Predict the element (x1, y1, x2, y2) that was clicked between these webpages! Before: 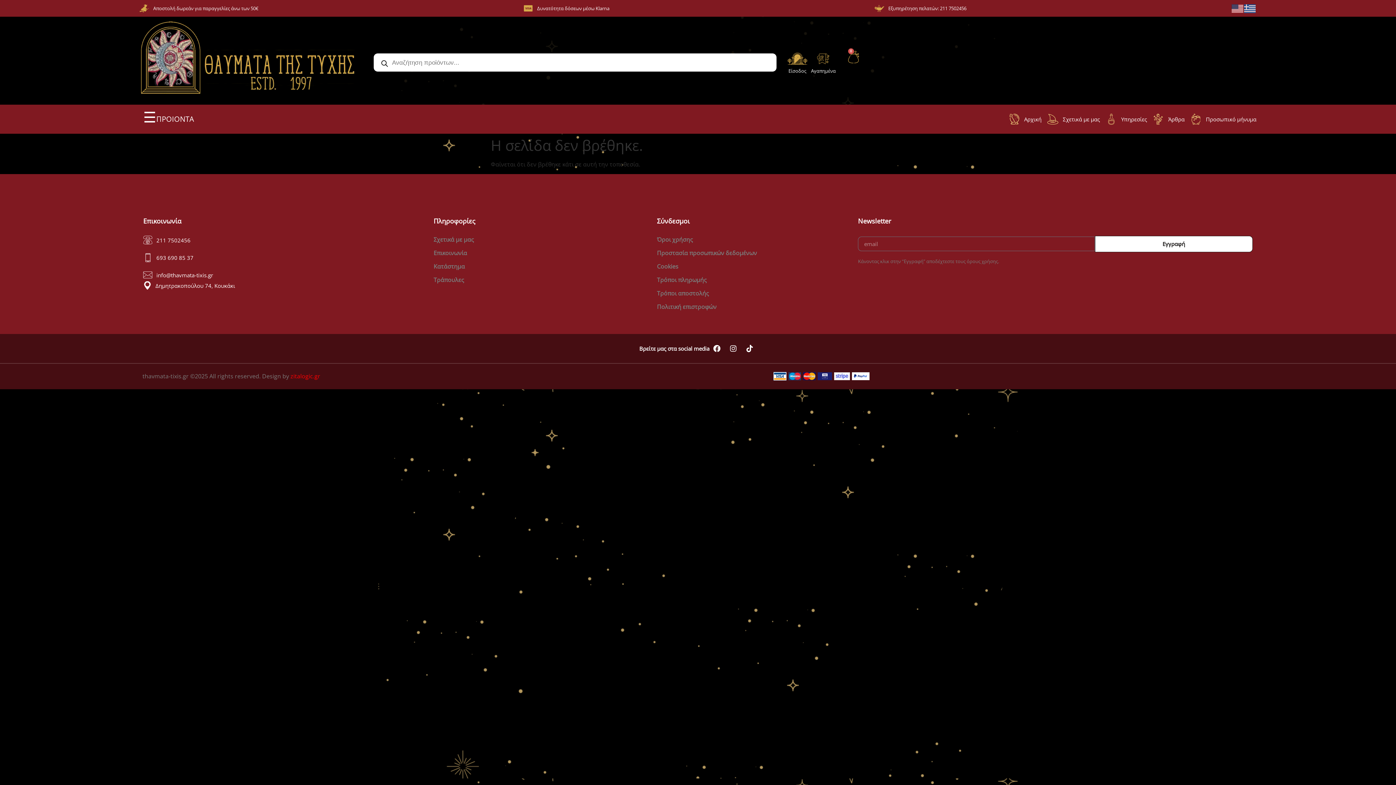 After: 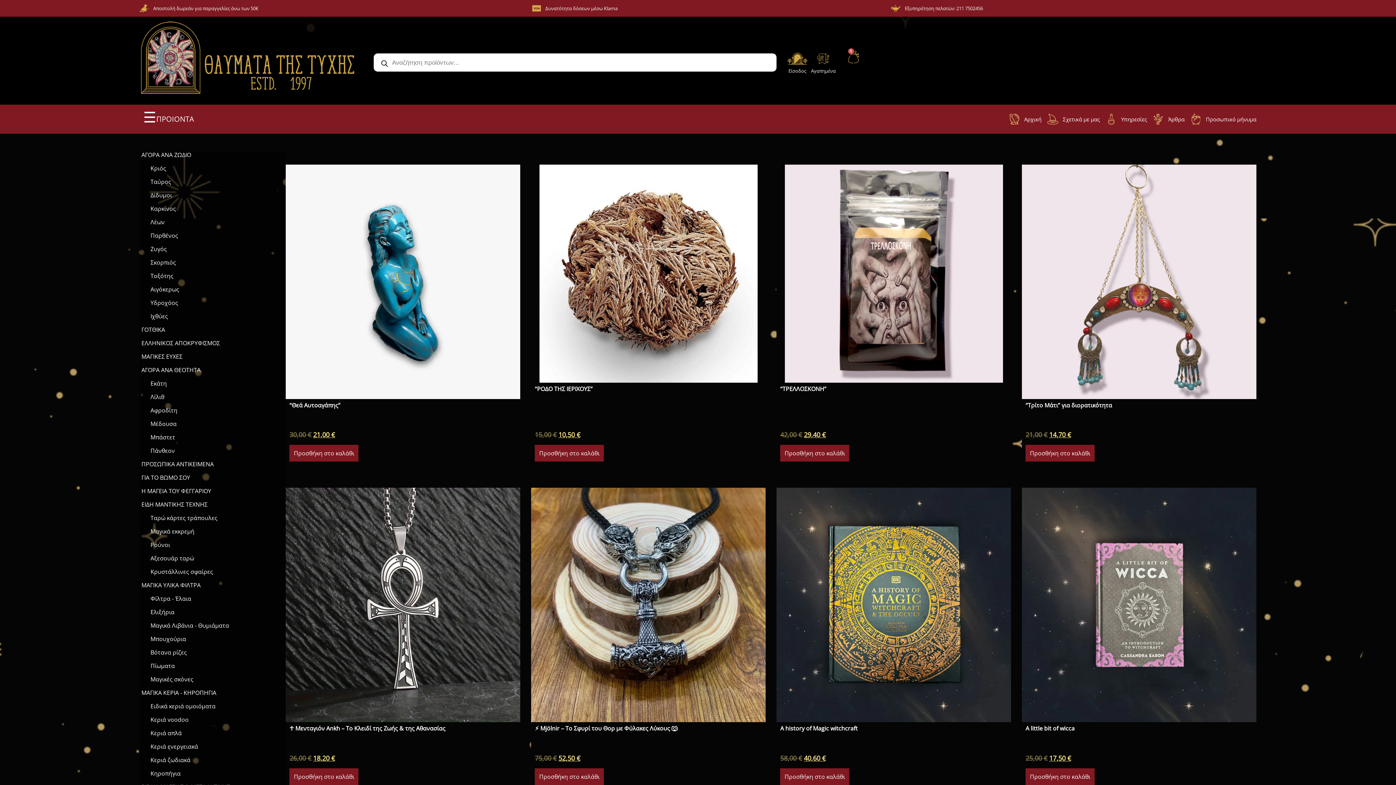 Action: bbox: (433, 262, 474, 270) label: Κατάστημα